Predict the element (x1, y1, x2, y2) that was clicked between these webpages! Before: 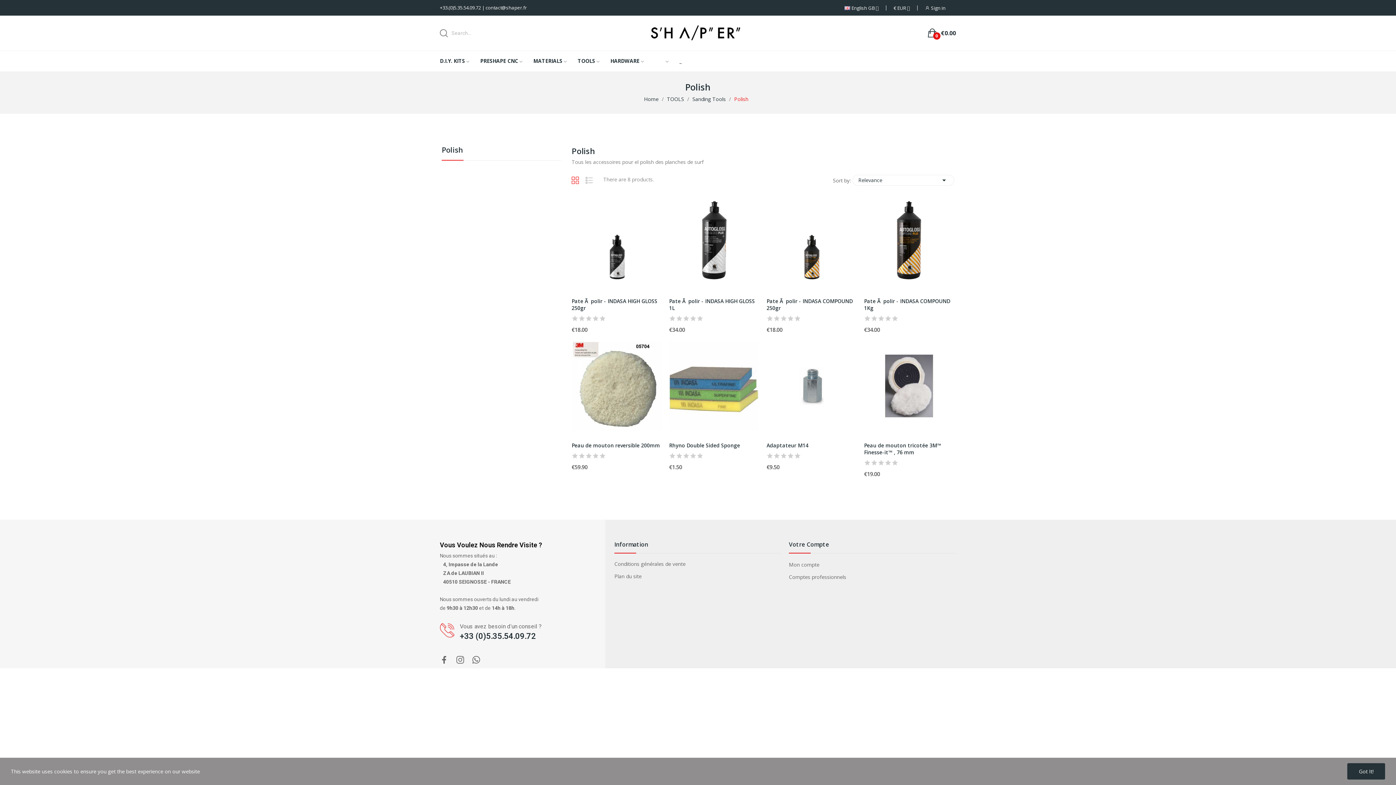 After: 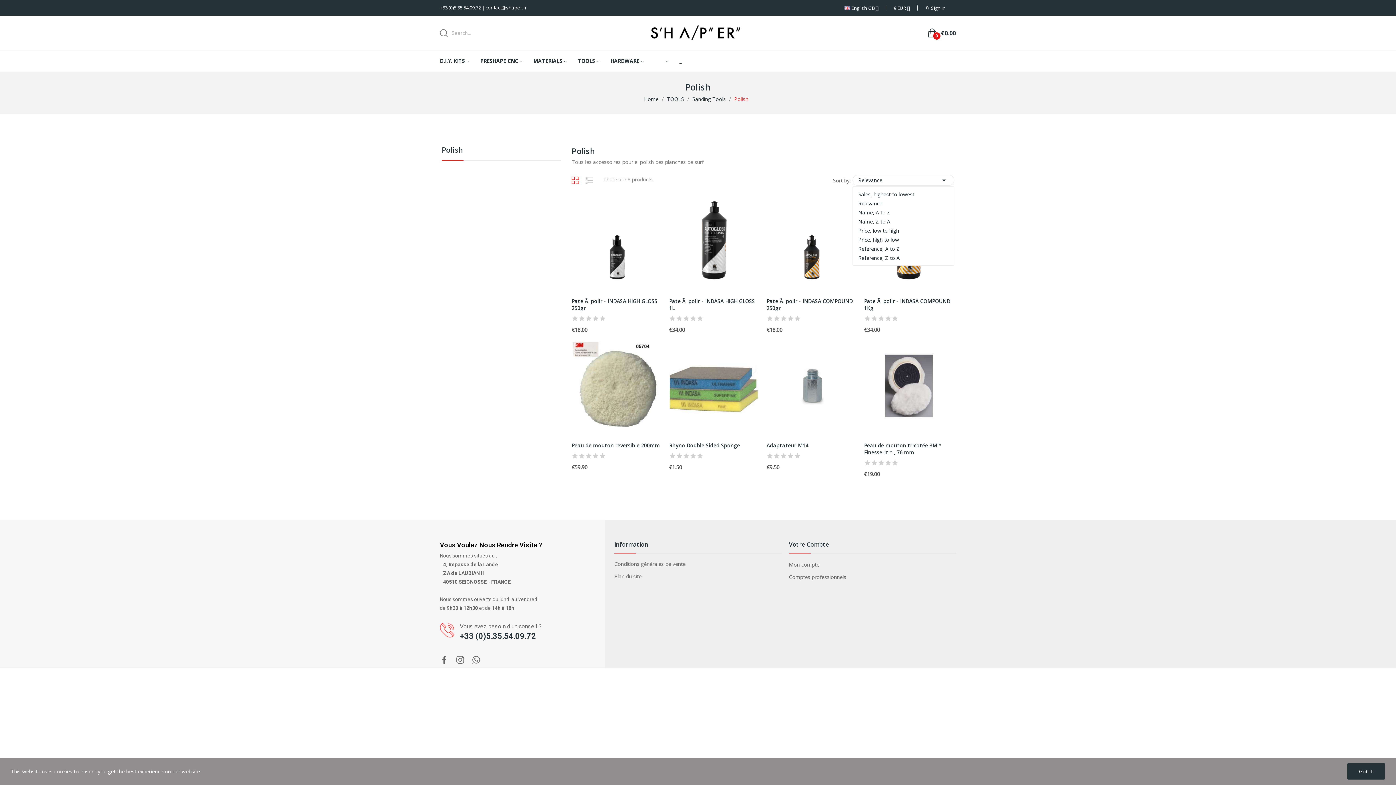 Action: label: Sort by selection bbox: (852, 174, 954, 185)